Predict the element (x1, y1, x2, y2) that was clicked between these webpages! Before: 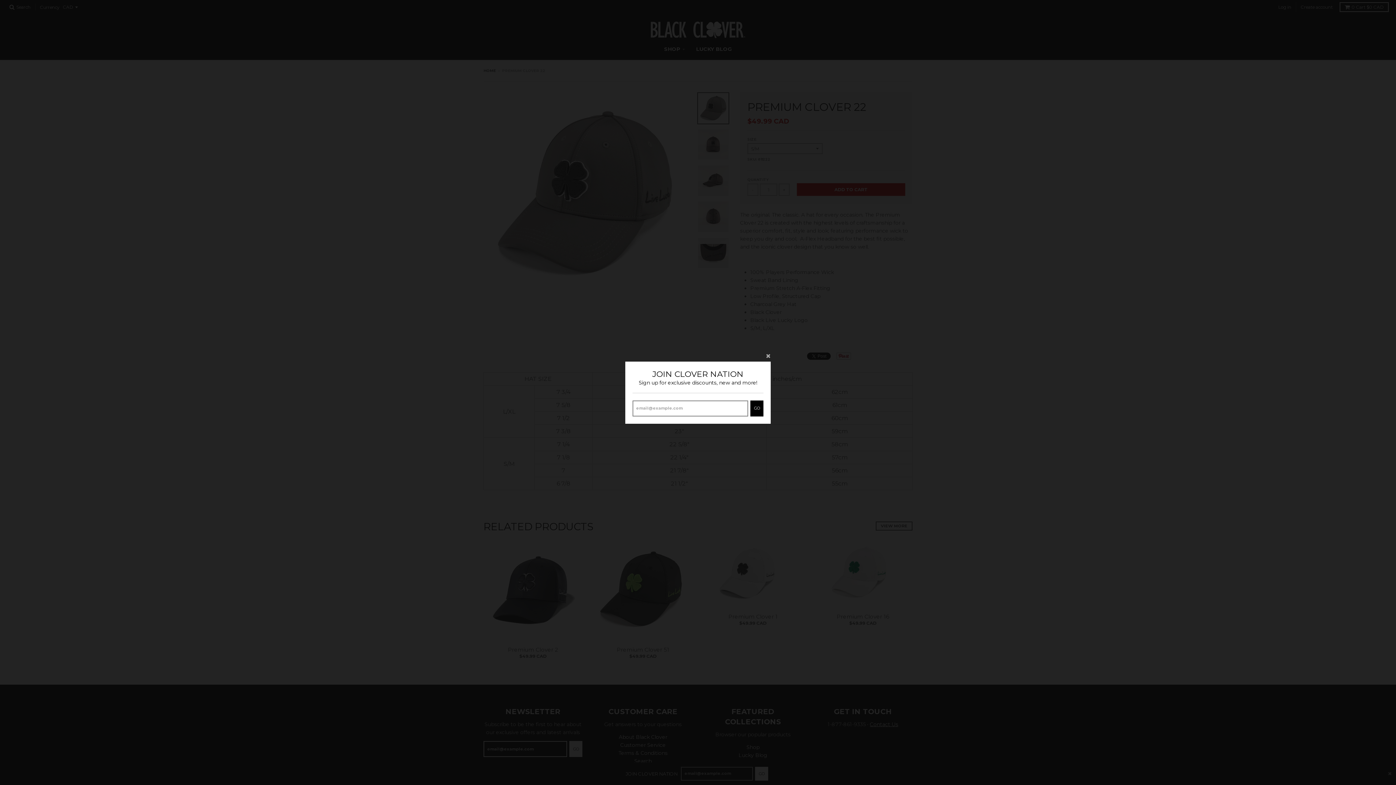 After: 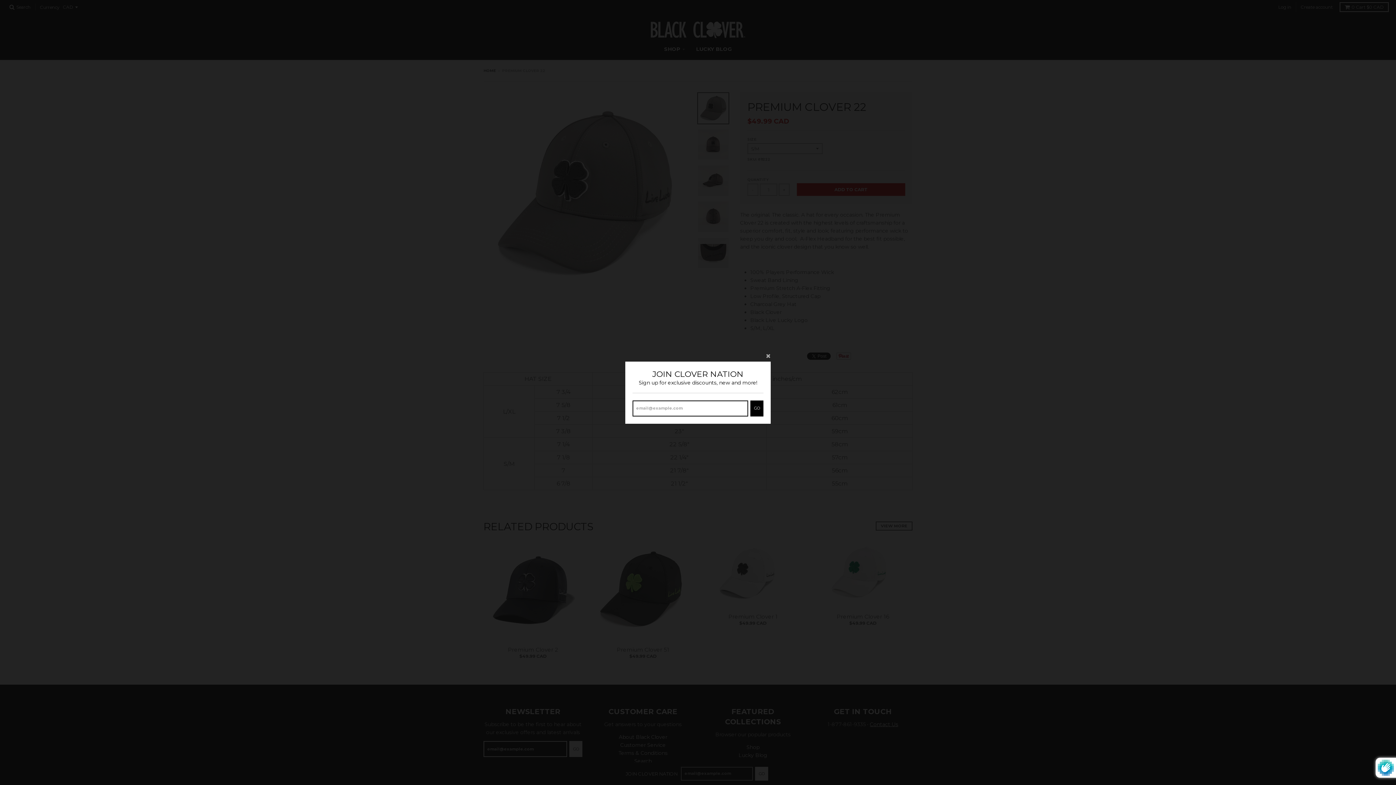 Action: label: GO bbox: (750, 400, 763, 416)